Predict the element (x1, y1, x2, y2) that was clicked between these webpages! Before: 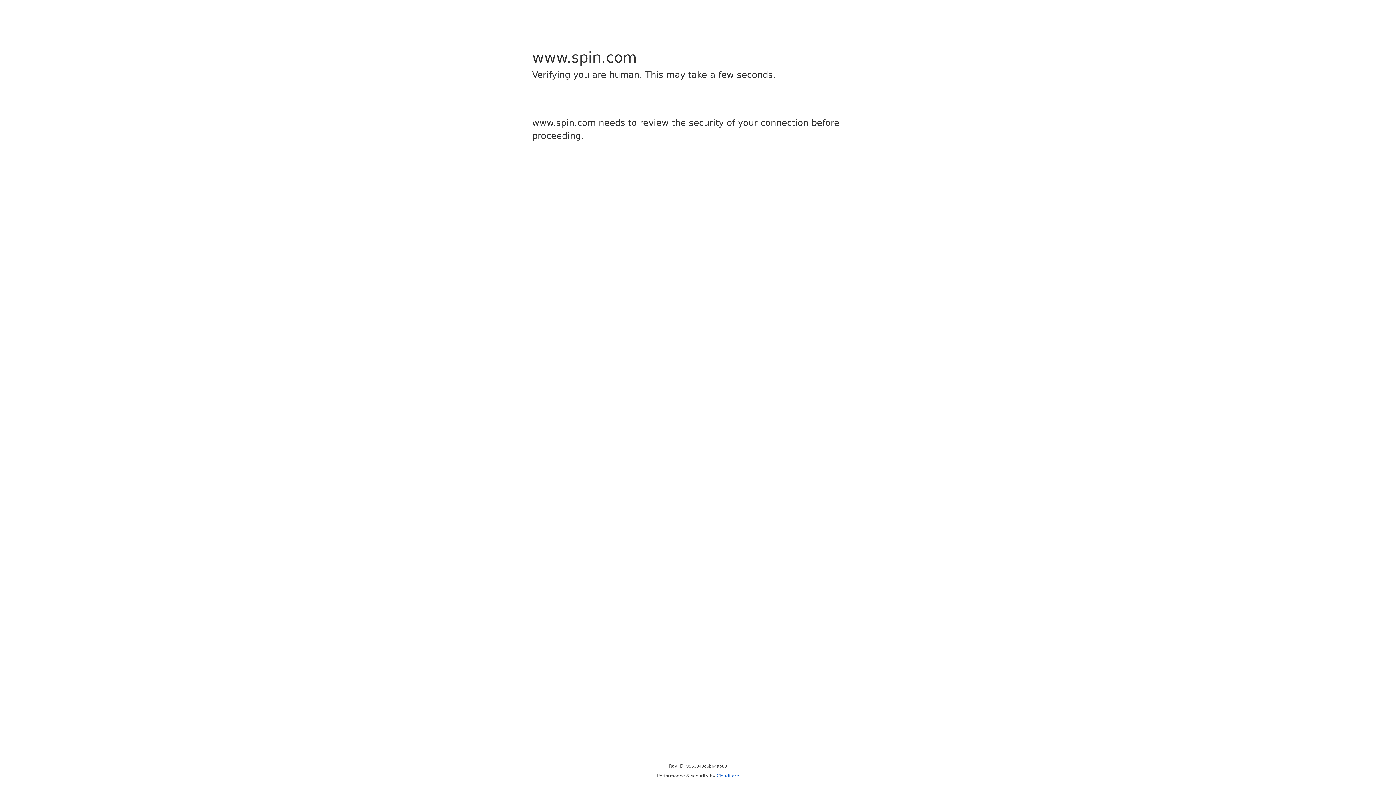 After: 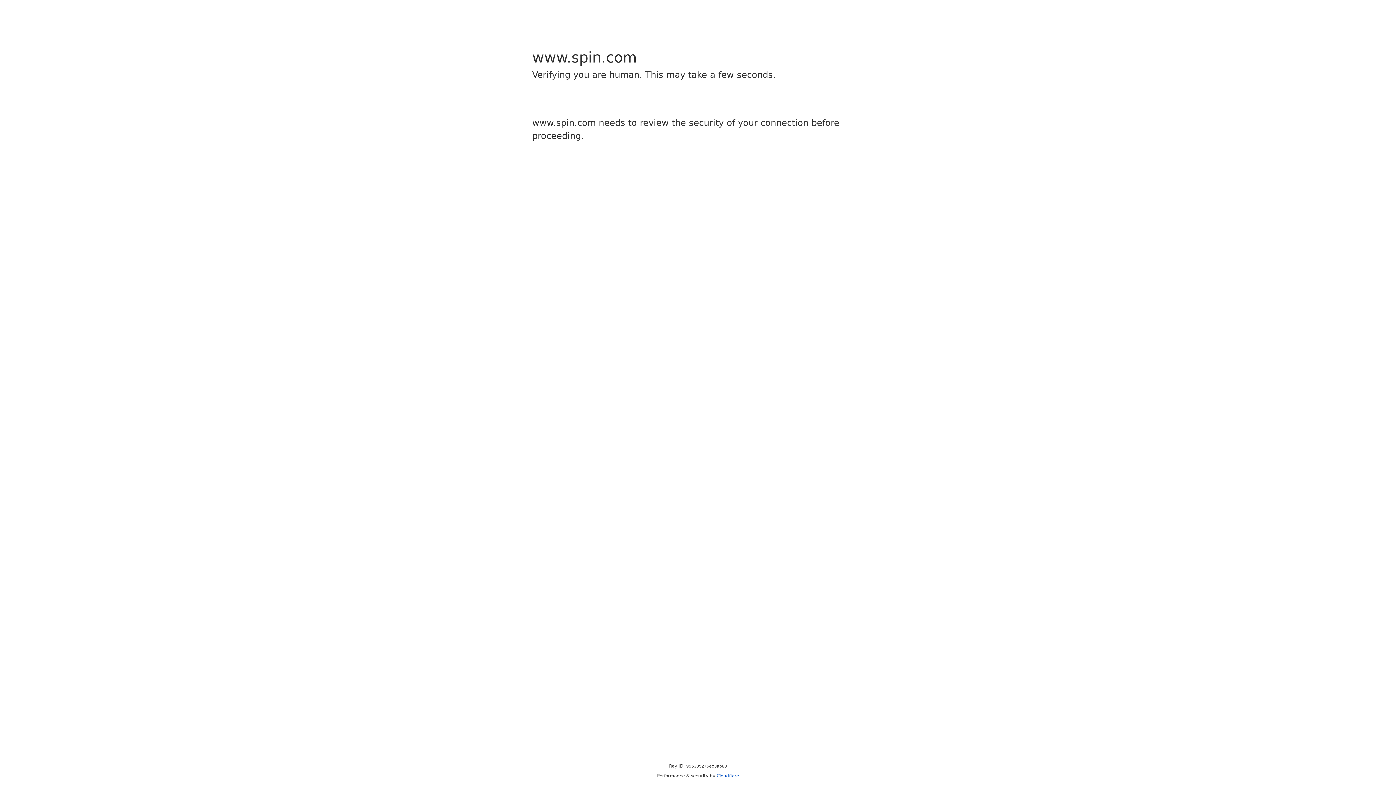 Action: bbox: (716, 773, 739, 778) label: Cloudflare